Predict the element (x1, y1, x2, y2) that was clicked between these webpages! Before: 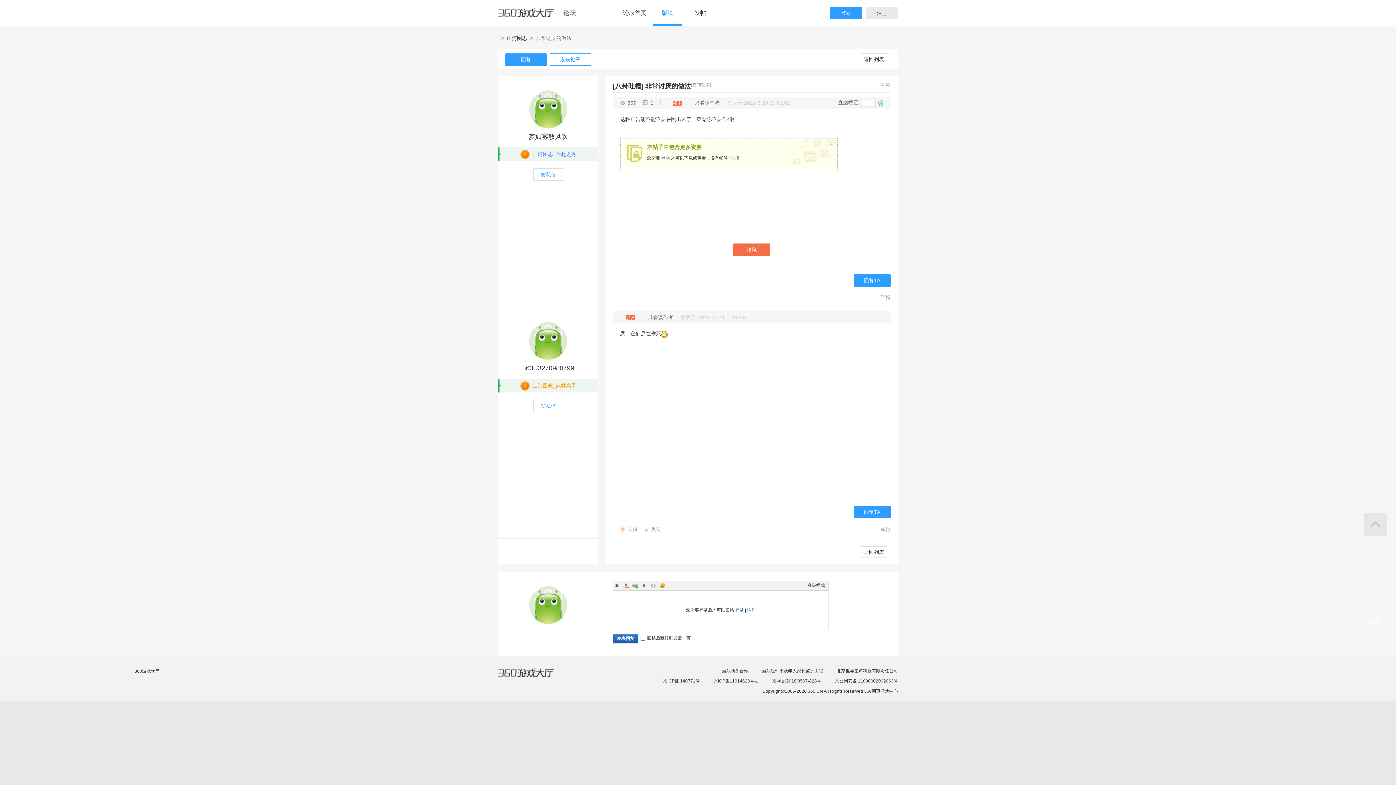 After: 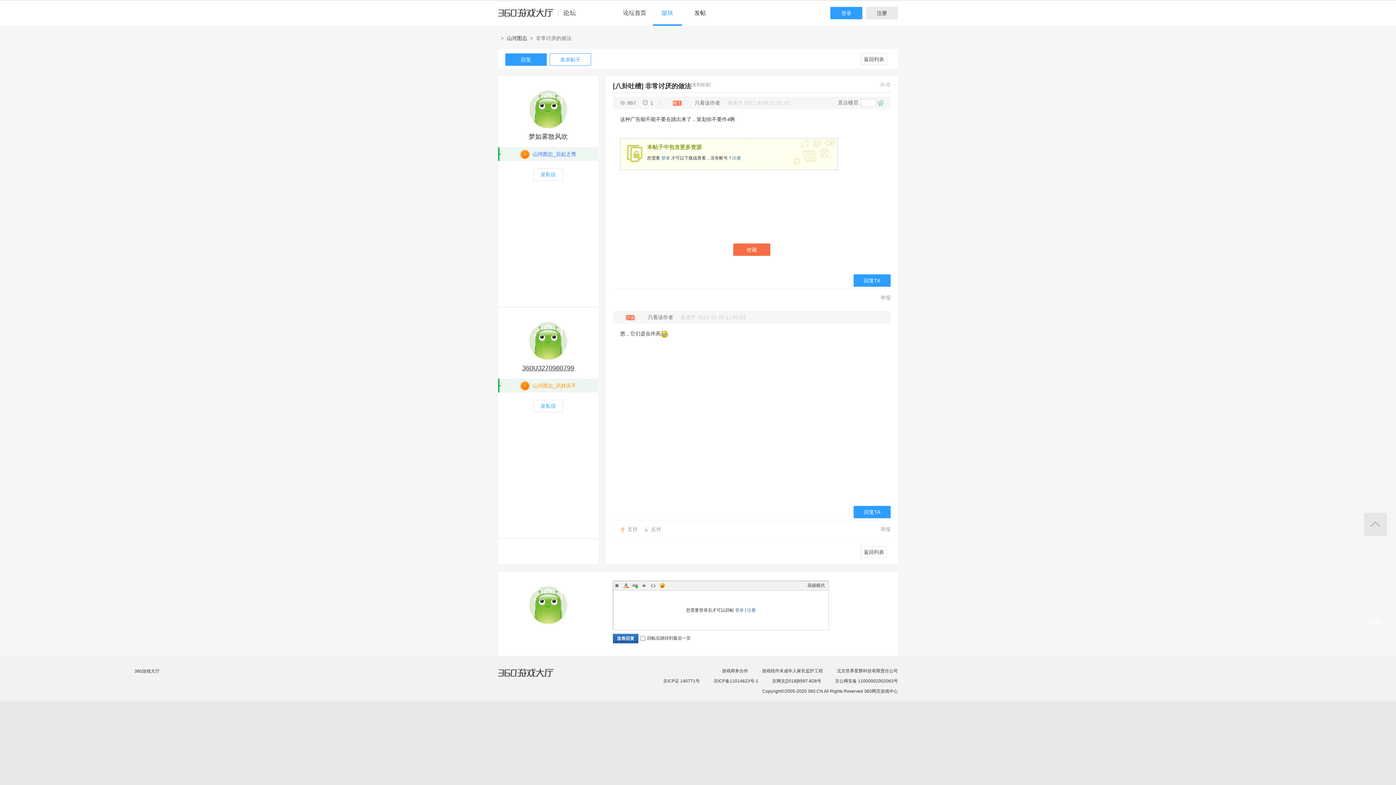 Action: bbox: (498, 360, 598, 378) label: 360U3270980799